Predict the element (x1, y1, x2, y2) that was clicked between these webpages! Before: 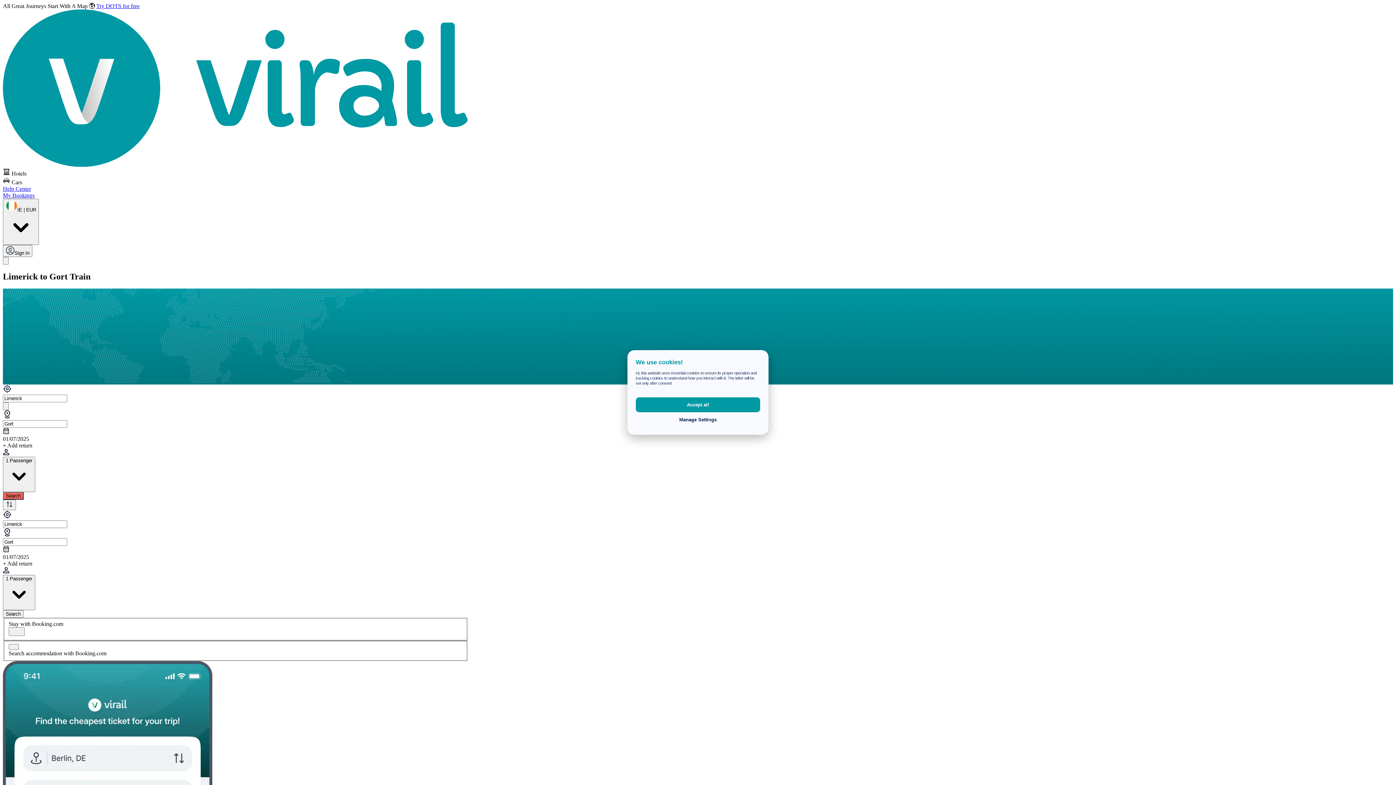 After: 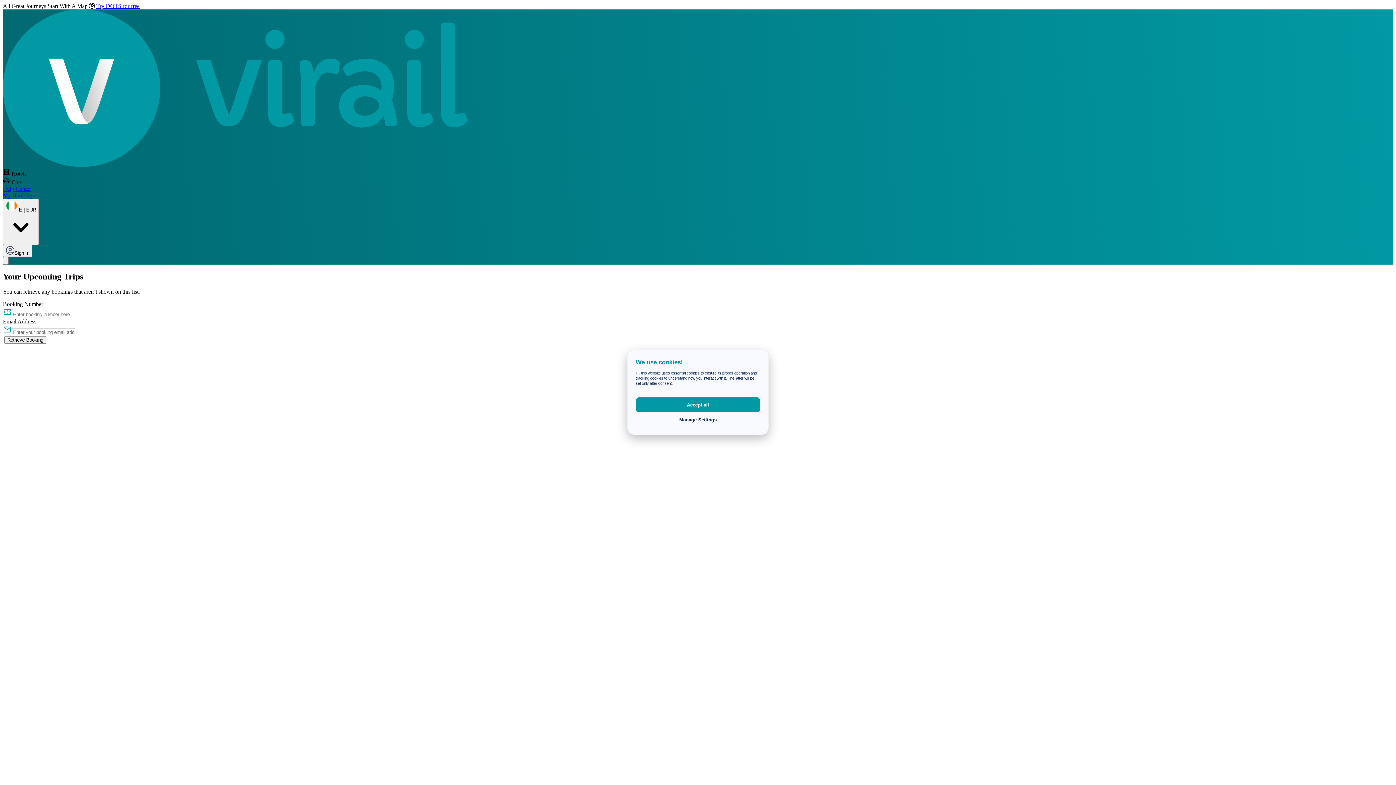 Action: label: My Bookings bbox: (2, 192, 468, 198)